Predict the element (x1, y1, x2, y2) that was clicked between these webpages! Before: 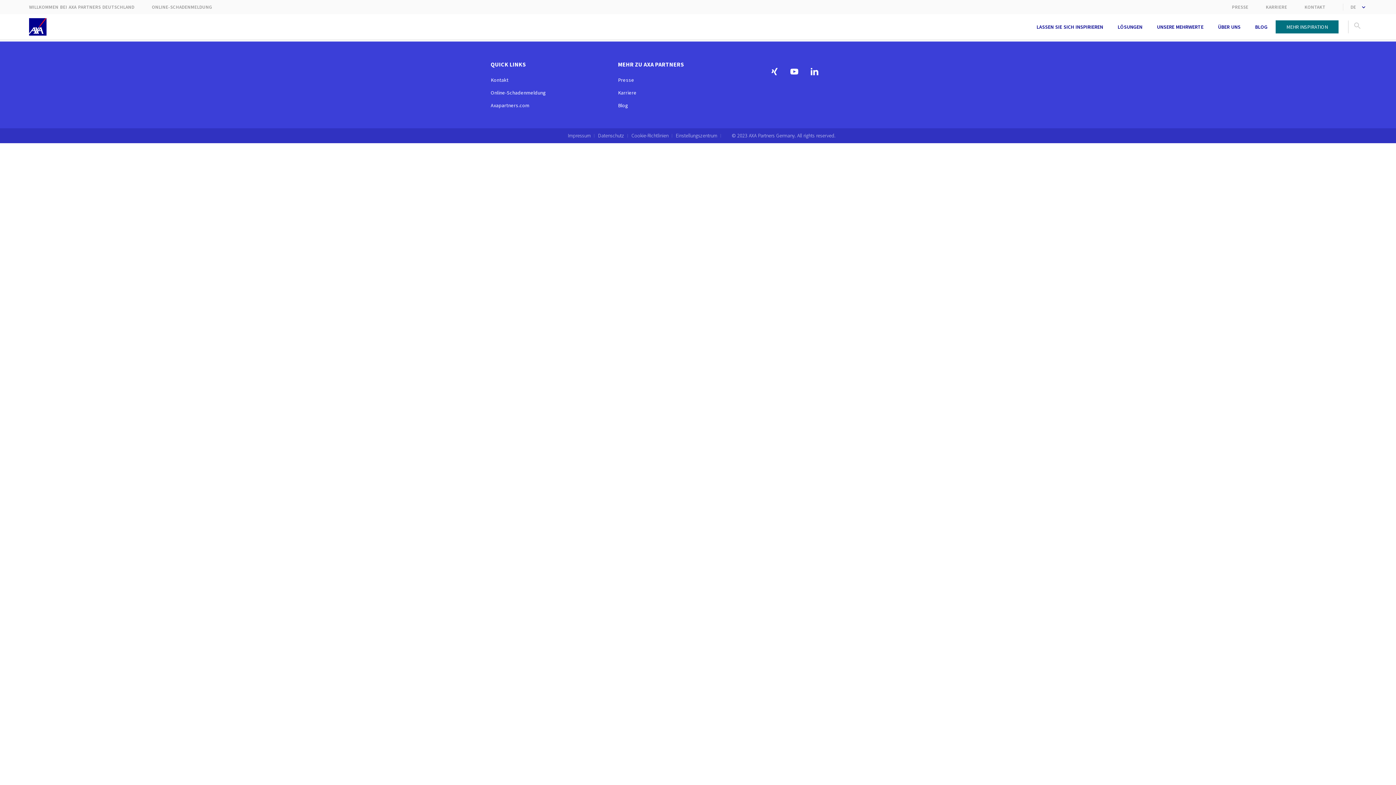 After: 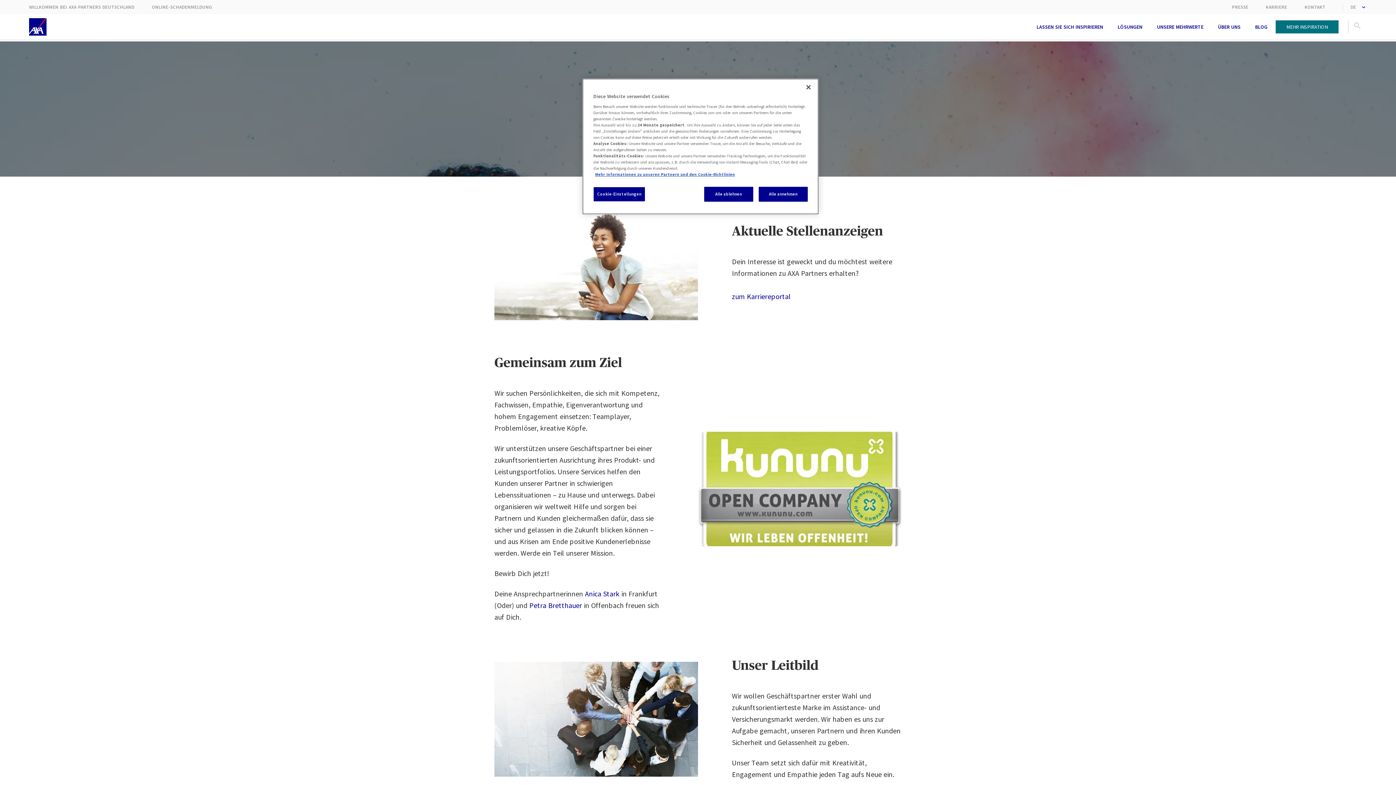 Action: bbox: (618, 89, 636, 96) label: Karriere